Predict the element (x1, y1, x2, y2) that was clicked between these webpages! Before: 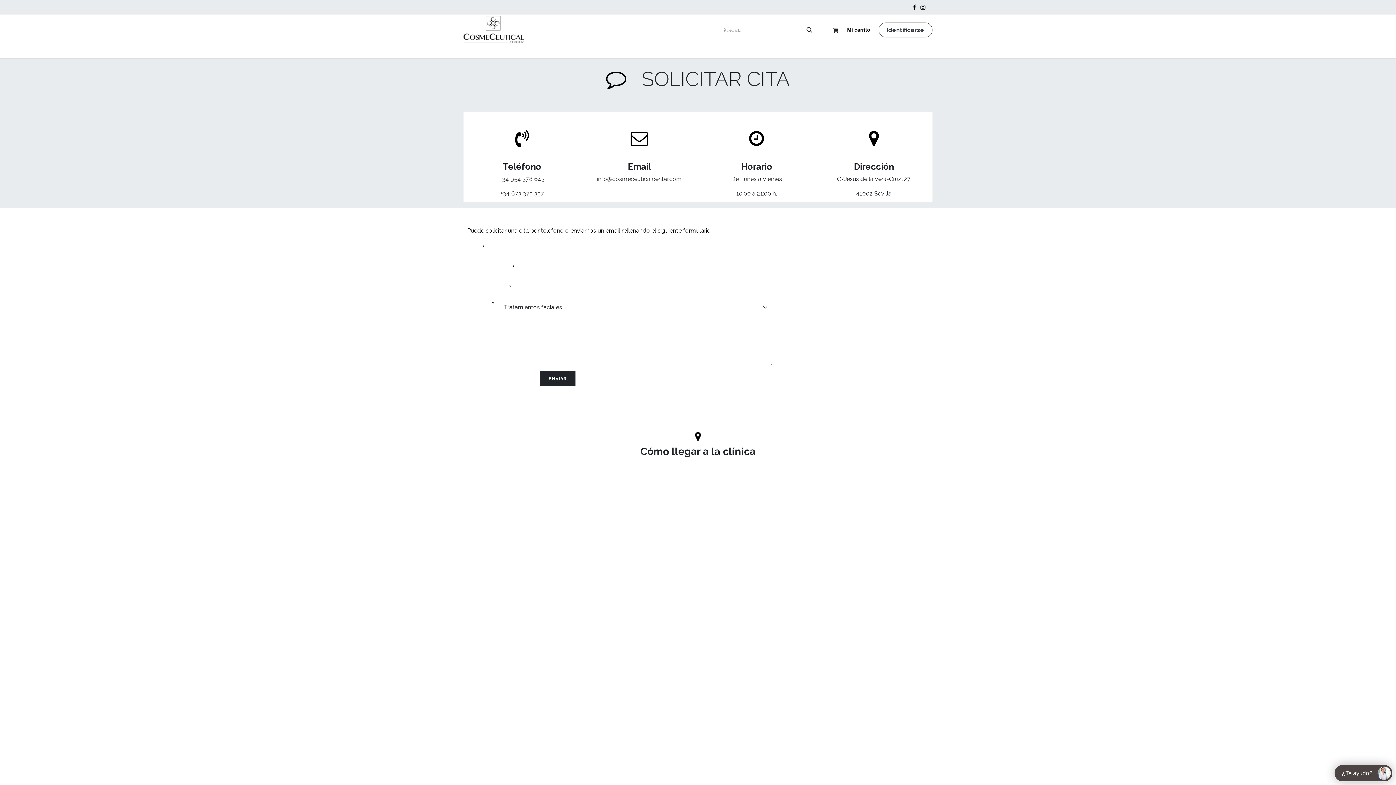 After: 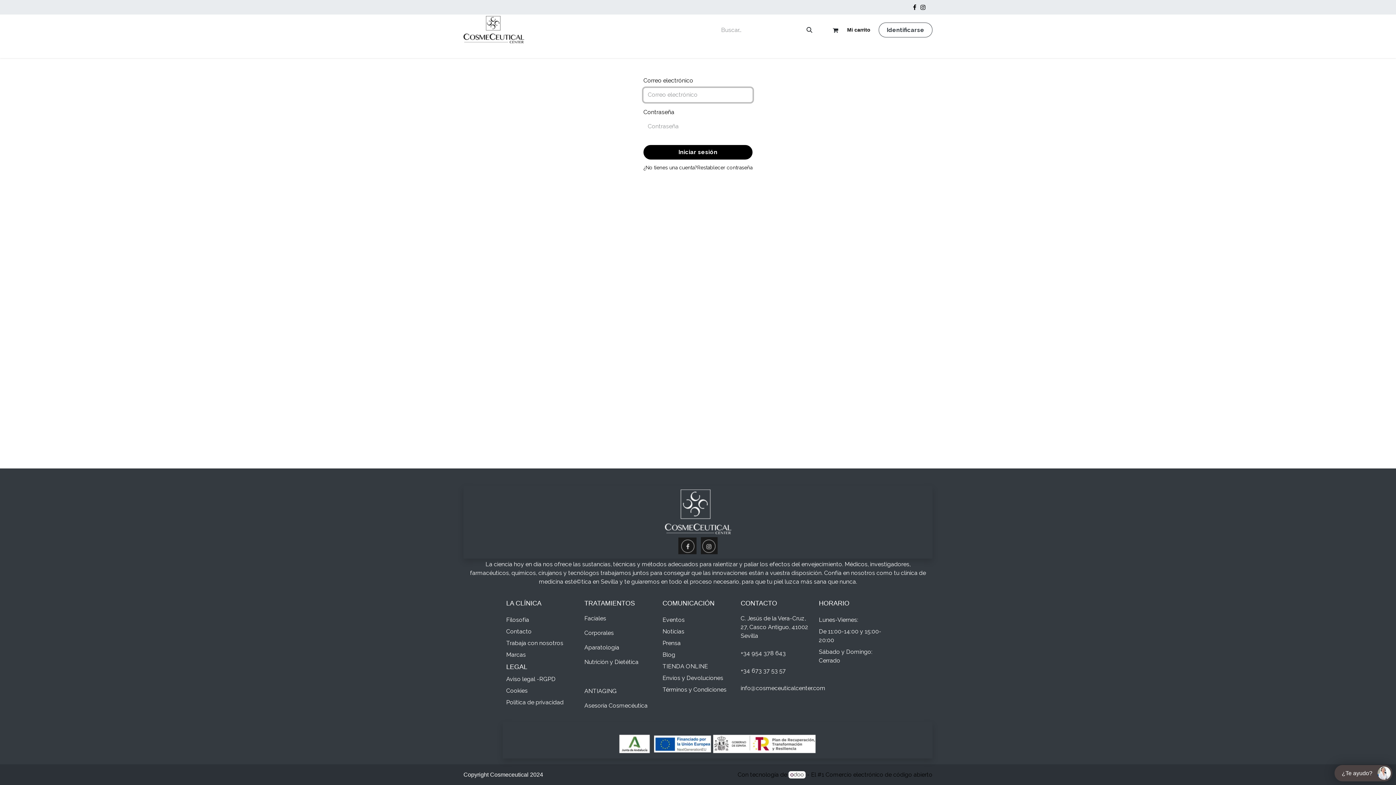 Action: bbox: (878, 22, 932, 37) label: Identificarse